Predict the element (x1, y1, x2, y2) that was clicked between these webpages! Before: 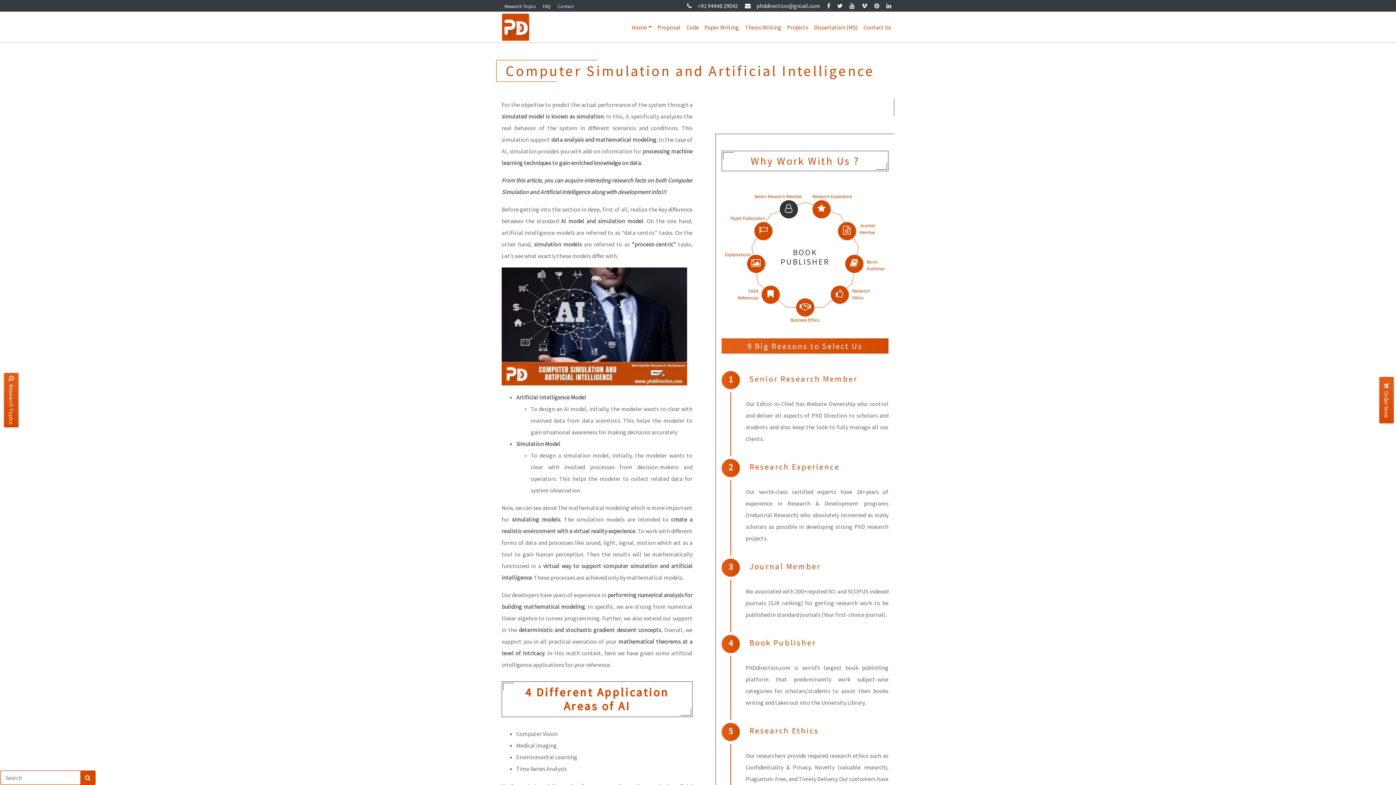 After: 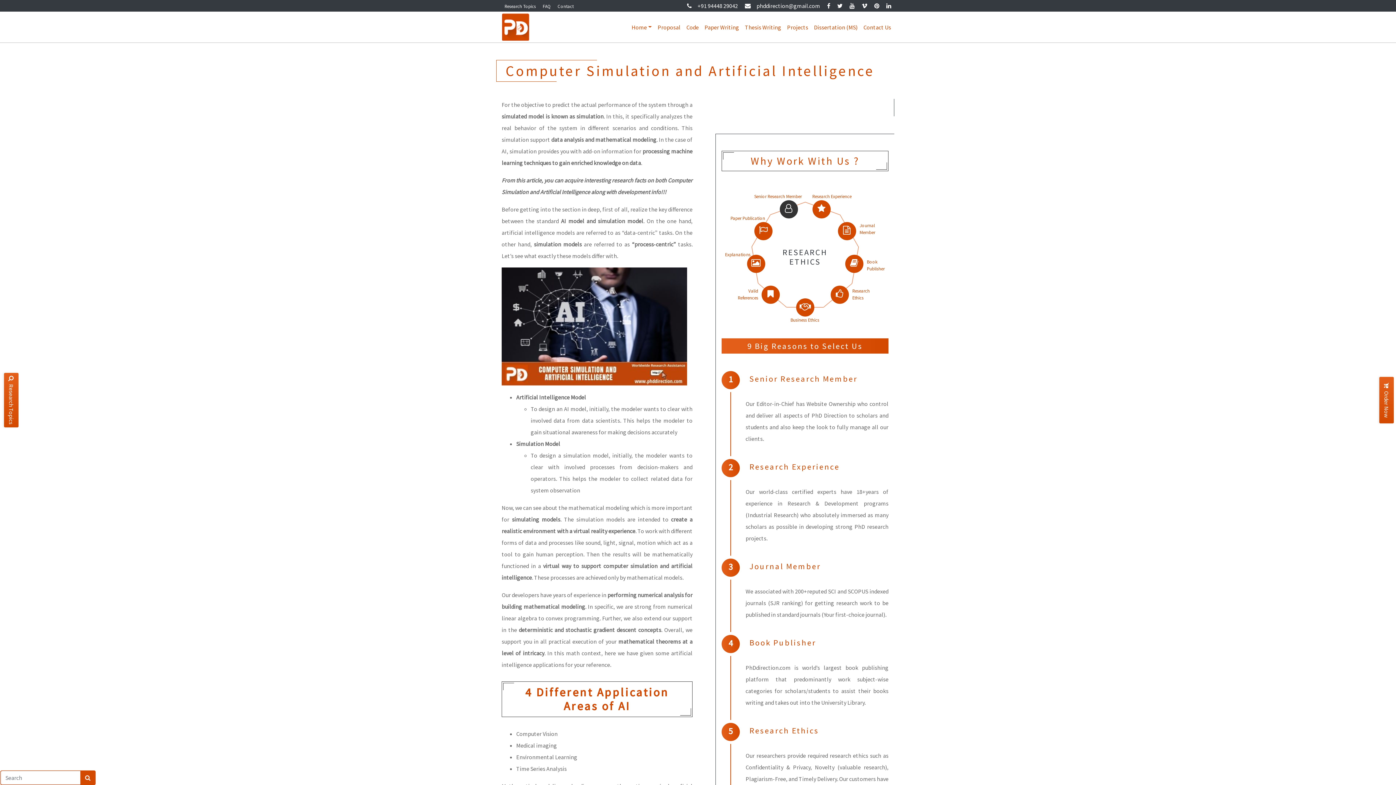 Action: label: +91 94448 29042 bbox: (684, 2, 741, 9)